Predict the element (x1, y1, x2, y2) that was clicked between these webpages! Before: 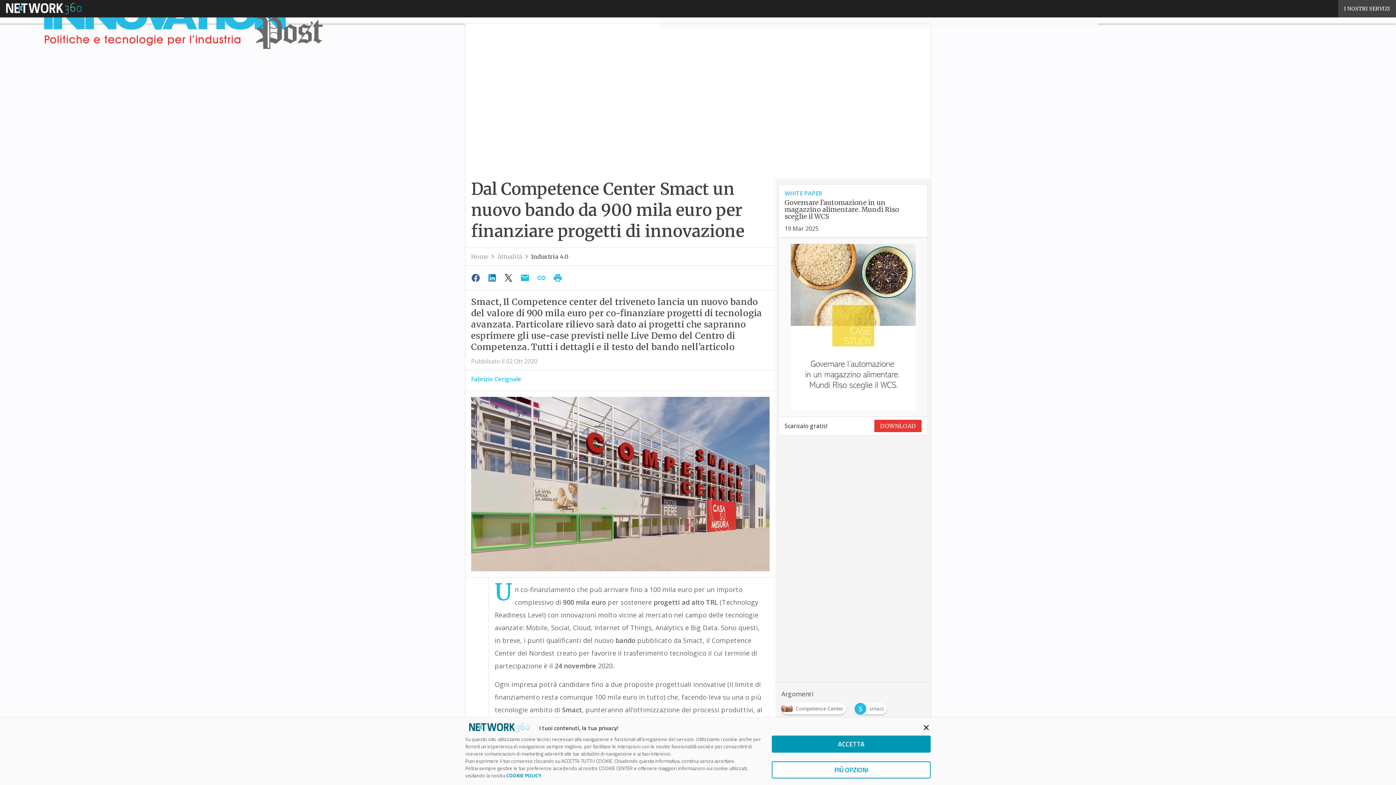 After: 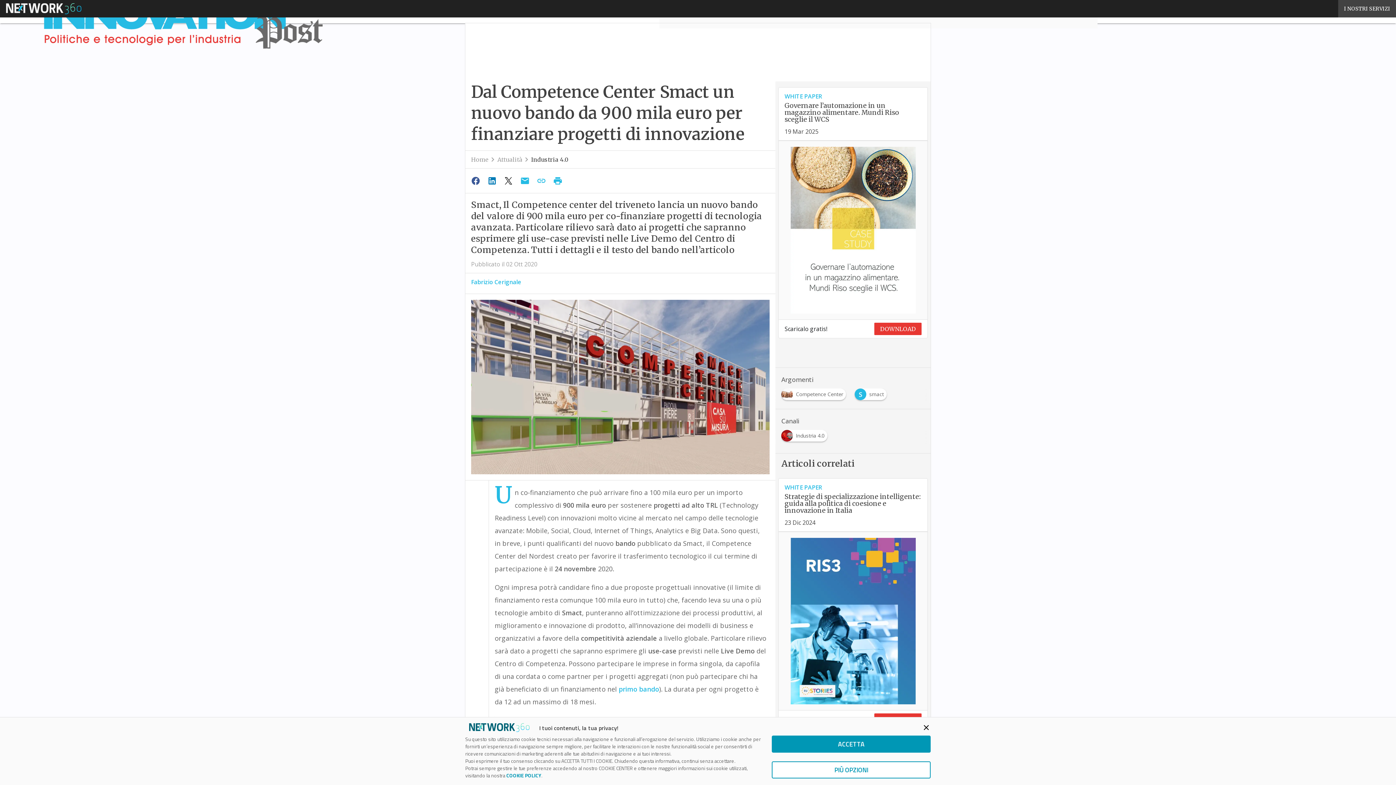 Action: bbox: (517, 271, 534, 285)